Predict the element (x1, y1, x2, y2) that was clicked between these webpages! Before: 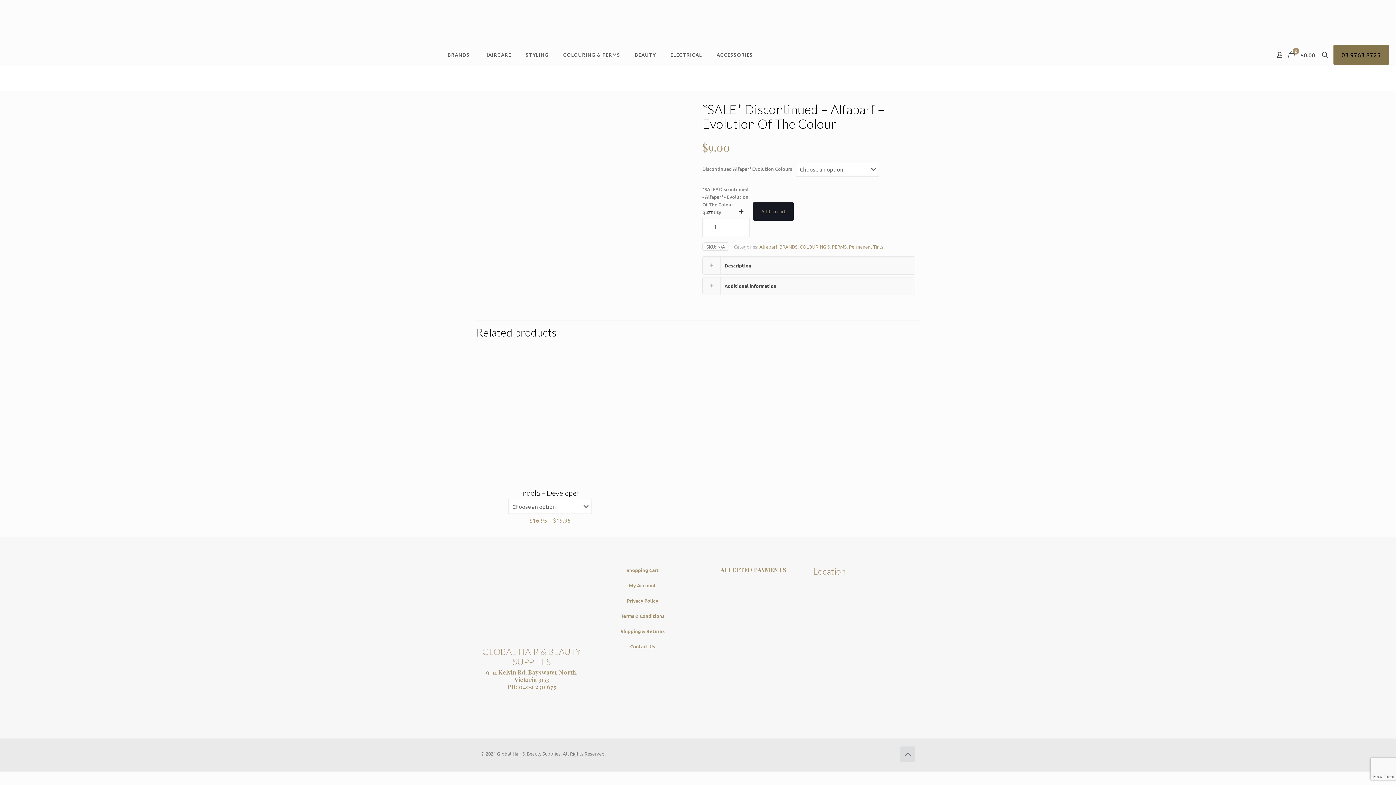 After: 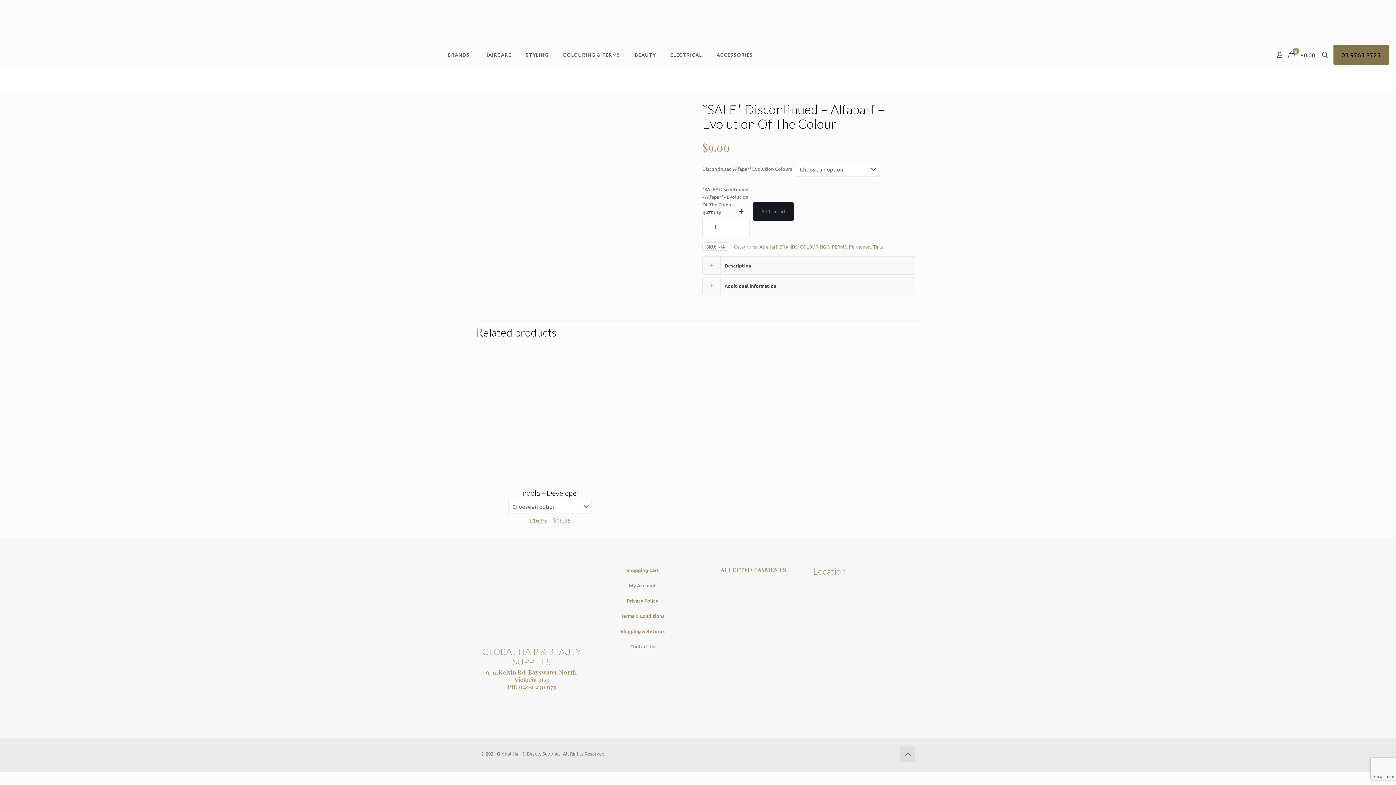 Action: bbox: (709, 44, 760, 65) label: ACCESSORIES